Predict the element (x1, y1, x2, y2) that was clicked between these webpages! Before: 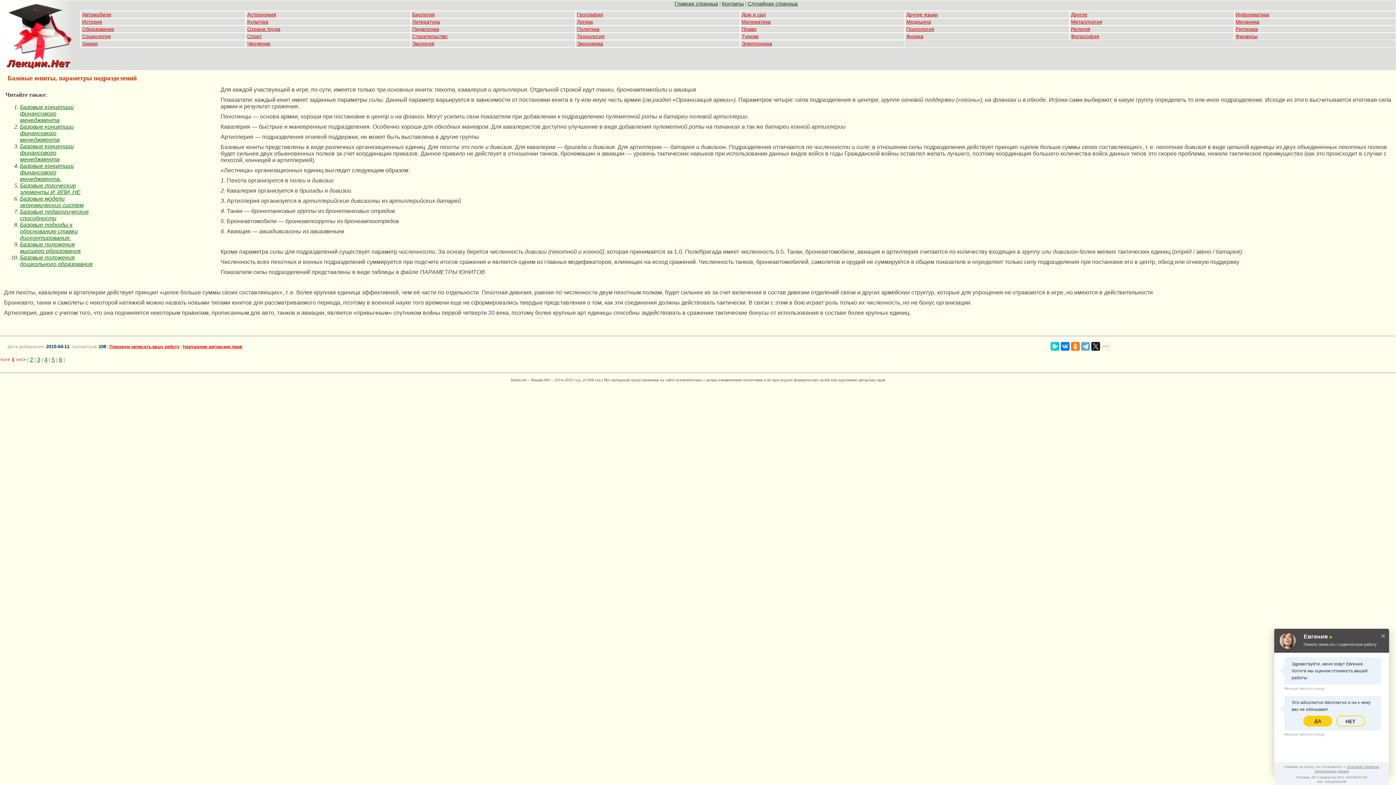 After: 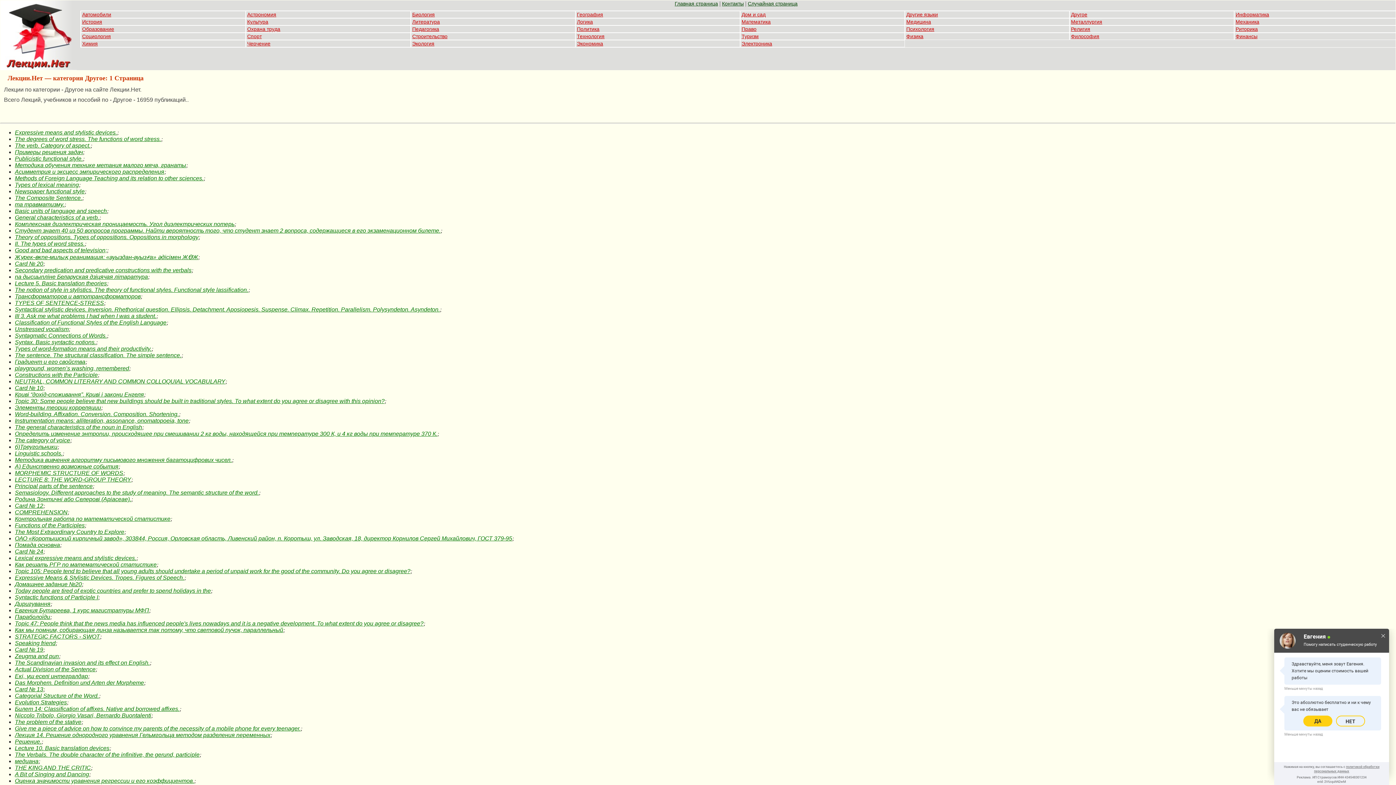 Action: bbox: (1071, 11, 1087, 17) label: Другое